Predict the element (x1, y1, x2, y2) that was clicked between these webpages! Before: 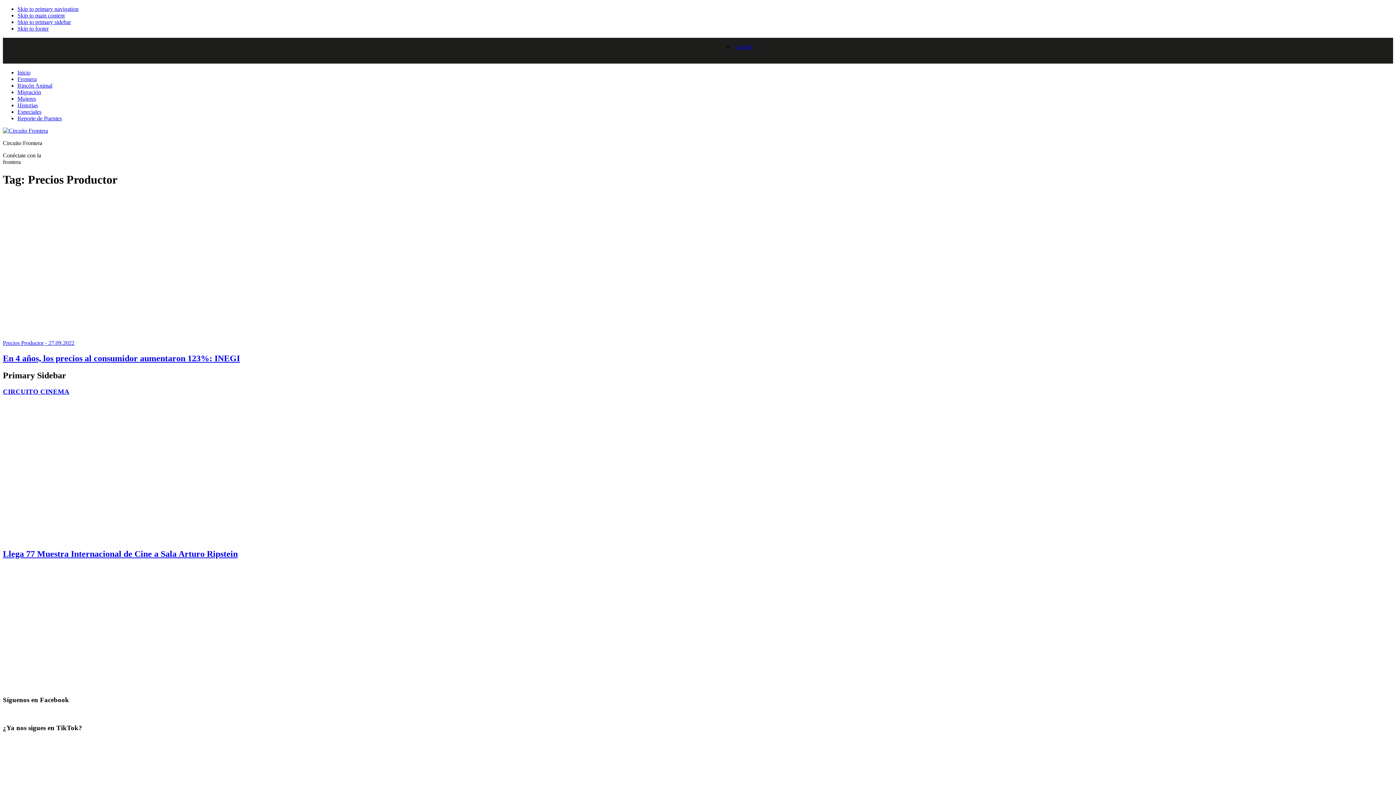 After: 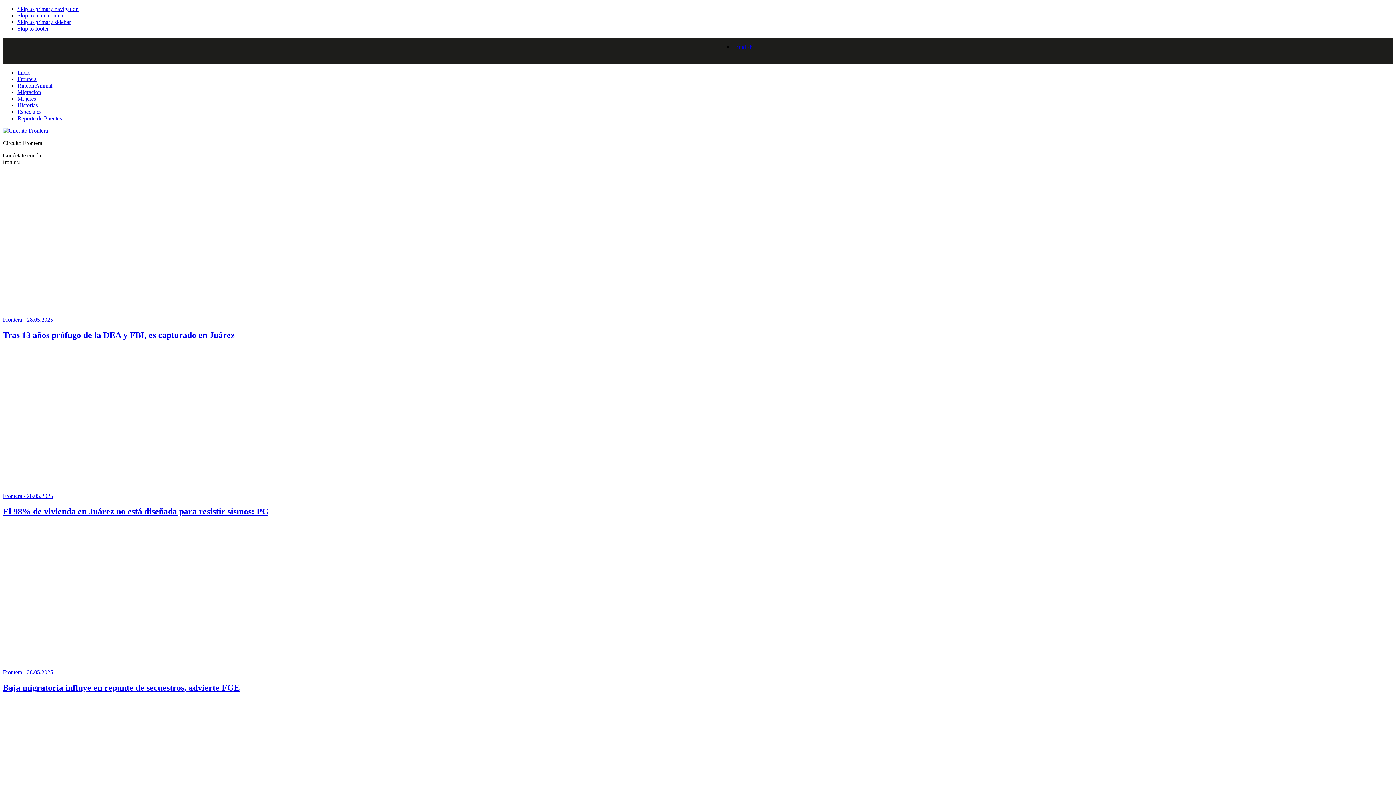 Action: bbox: (17, 76, 36, 82) label: Frontera